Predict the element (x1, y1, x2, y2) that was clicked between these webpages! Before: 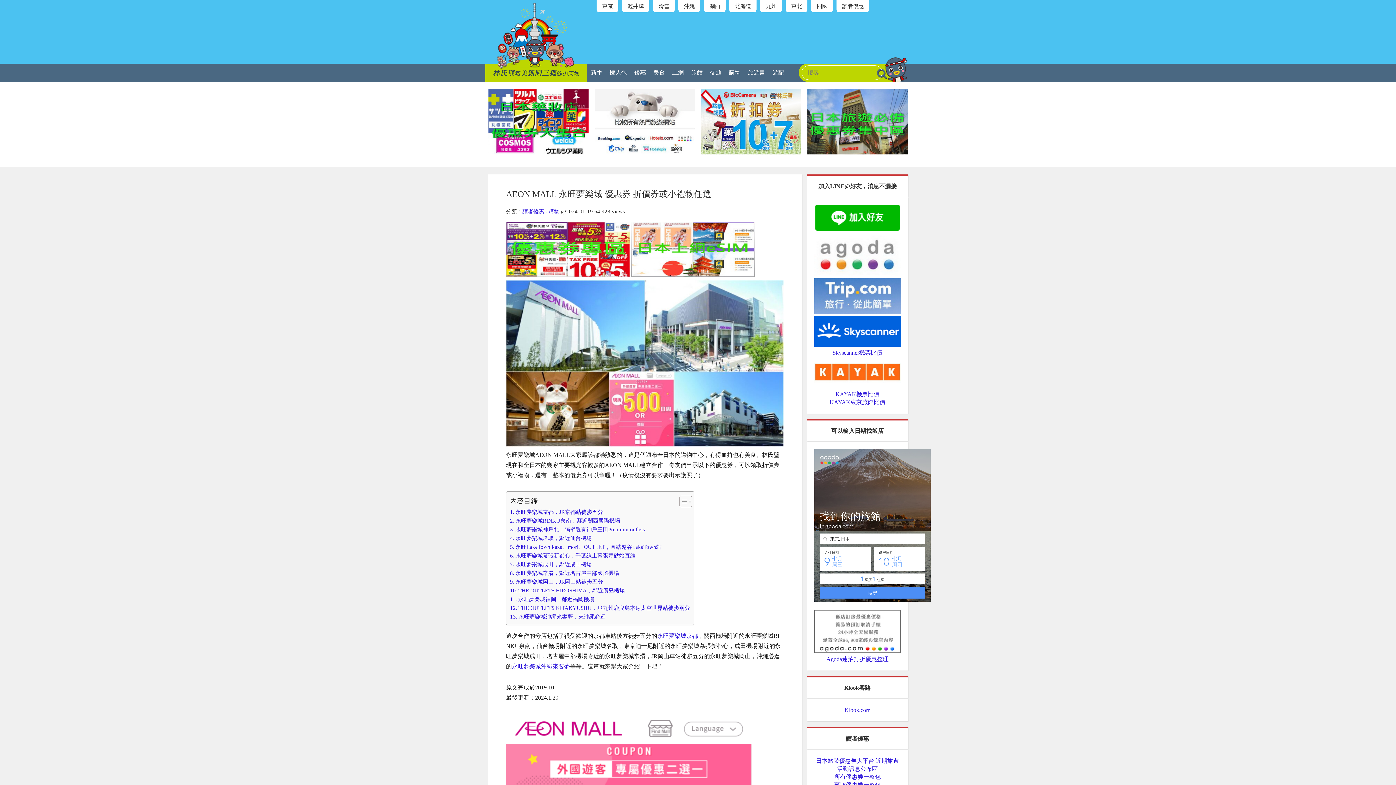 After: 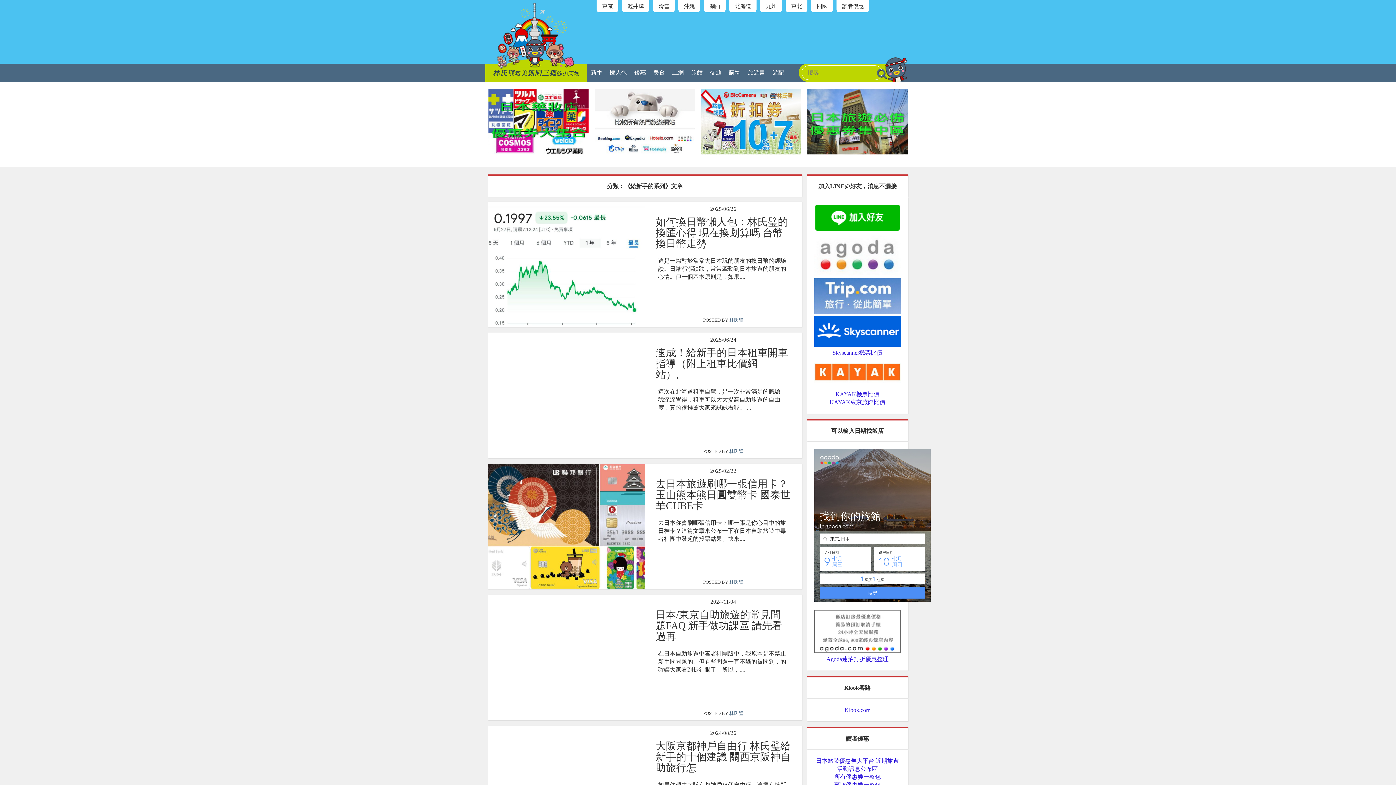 Action: bbox: (587, 63, 606, 81) label: 新手